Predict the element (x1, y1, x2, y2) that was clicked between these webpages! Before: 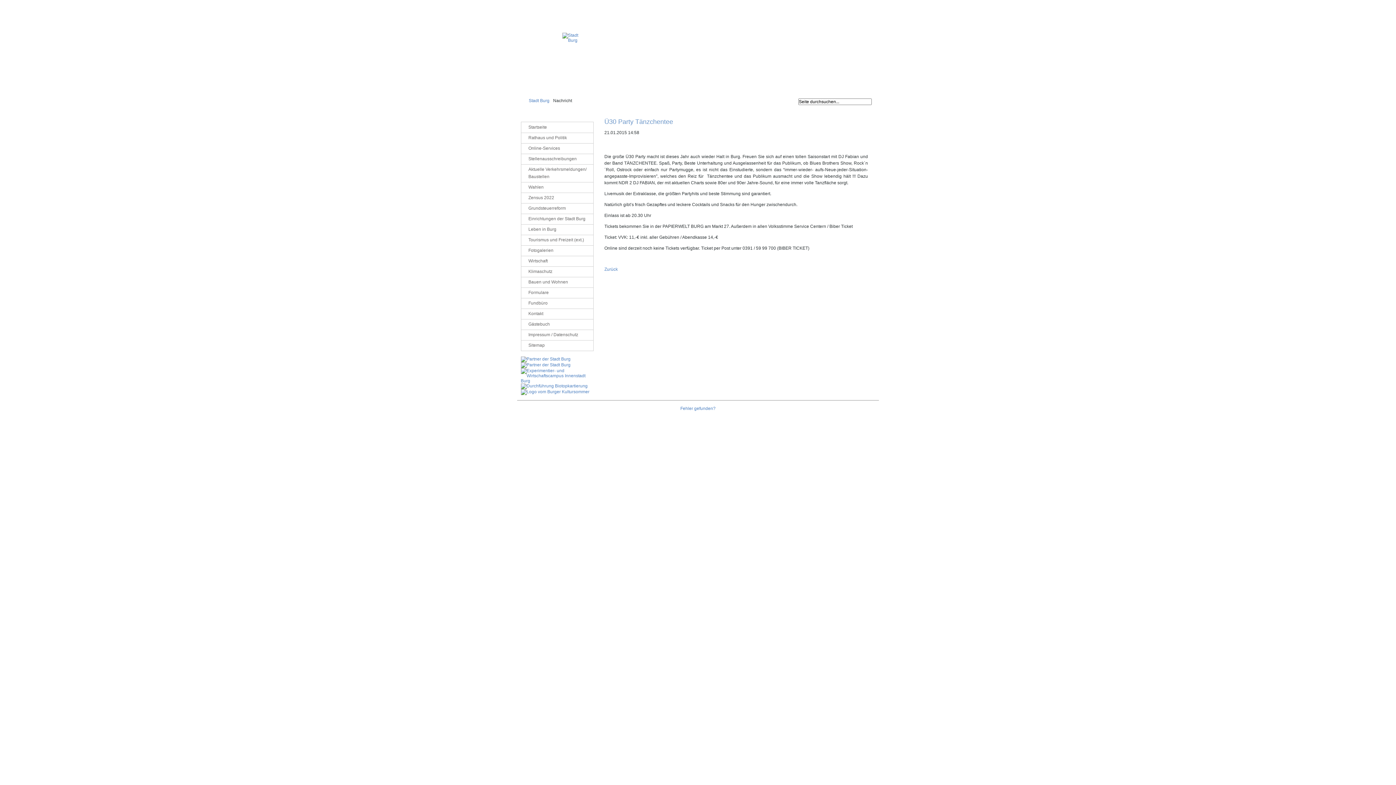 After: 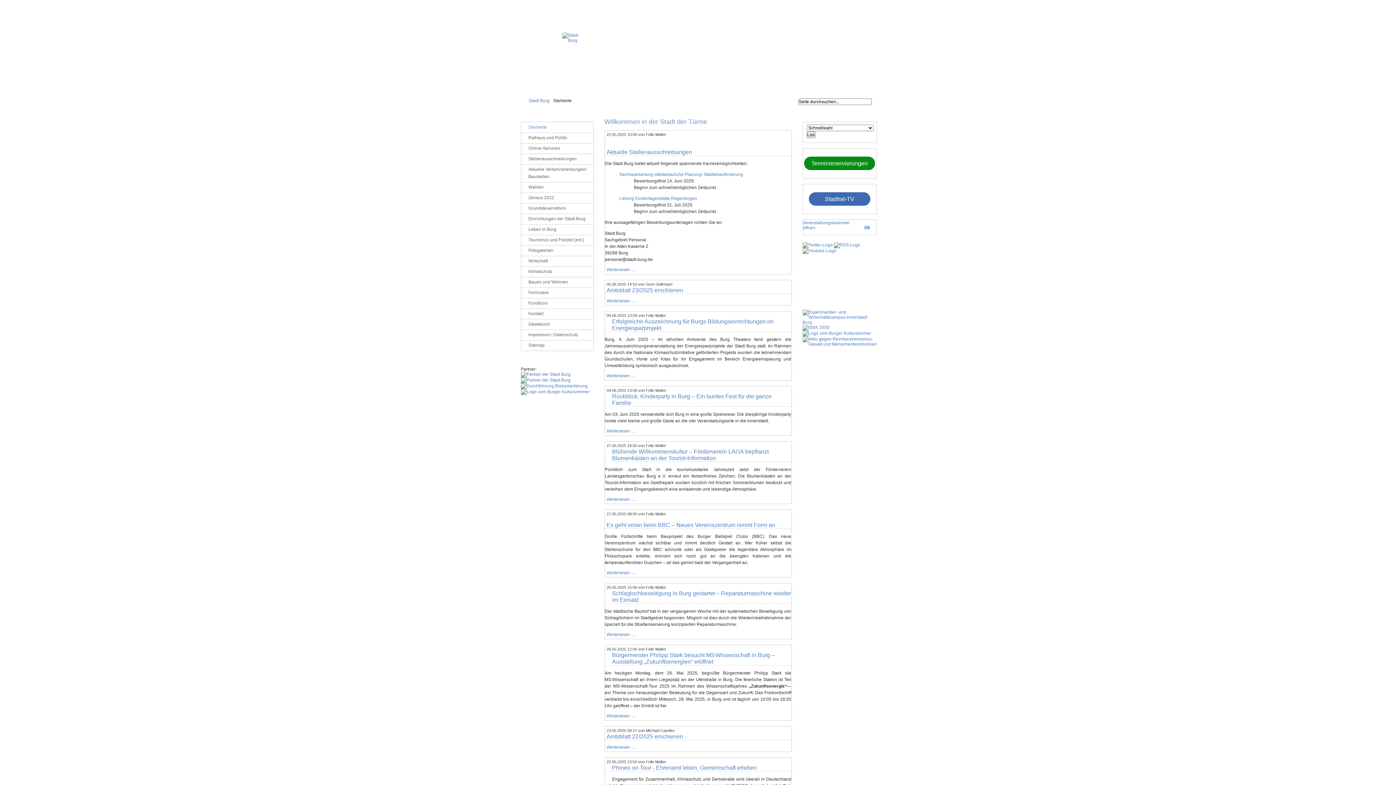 Action: bbox: (521, 122, 593, 133) label: Startseite